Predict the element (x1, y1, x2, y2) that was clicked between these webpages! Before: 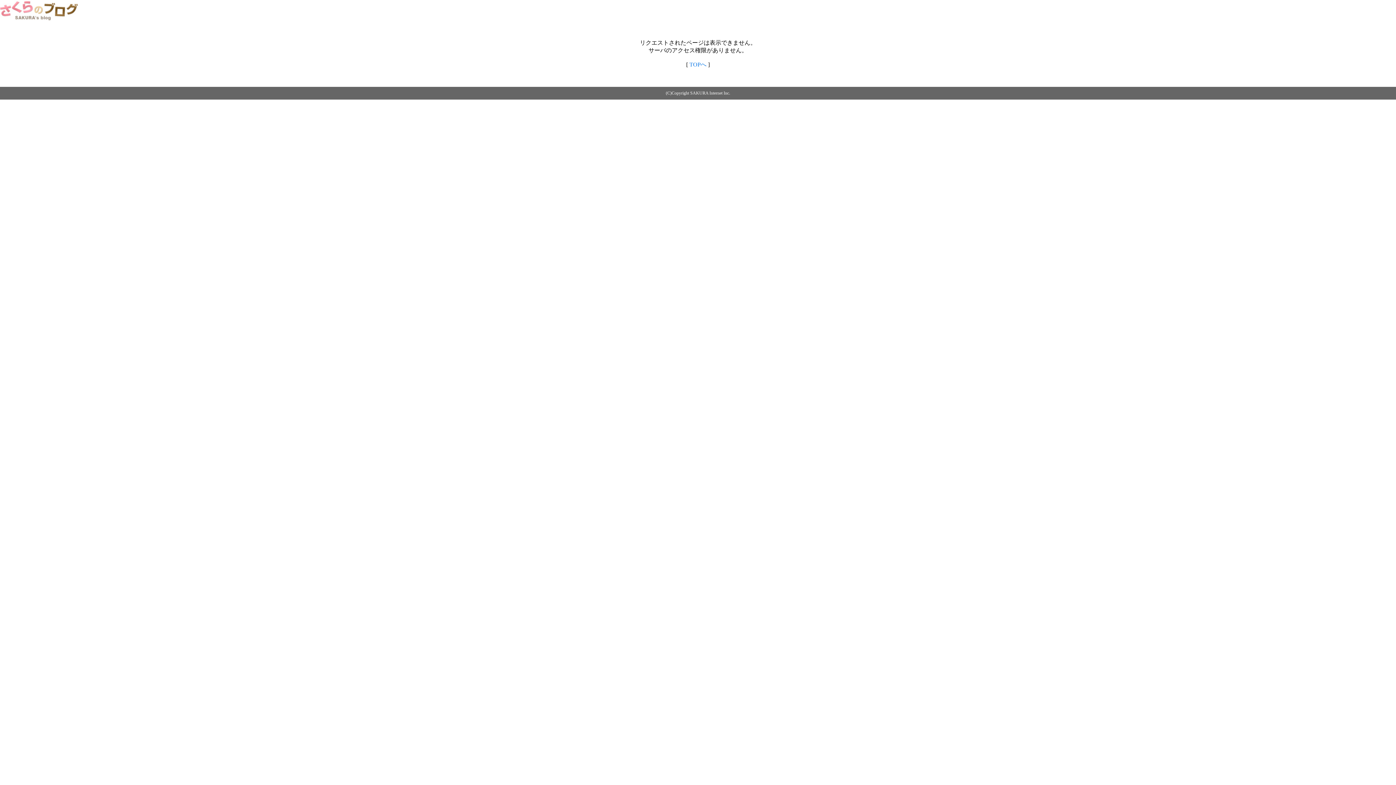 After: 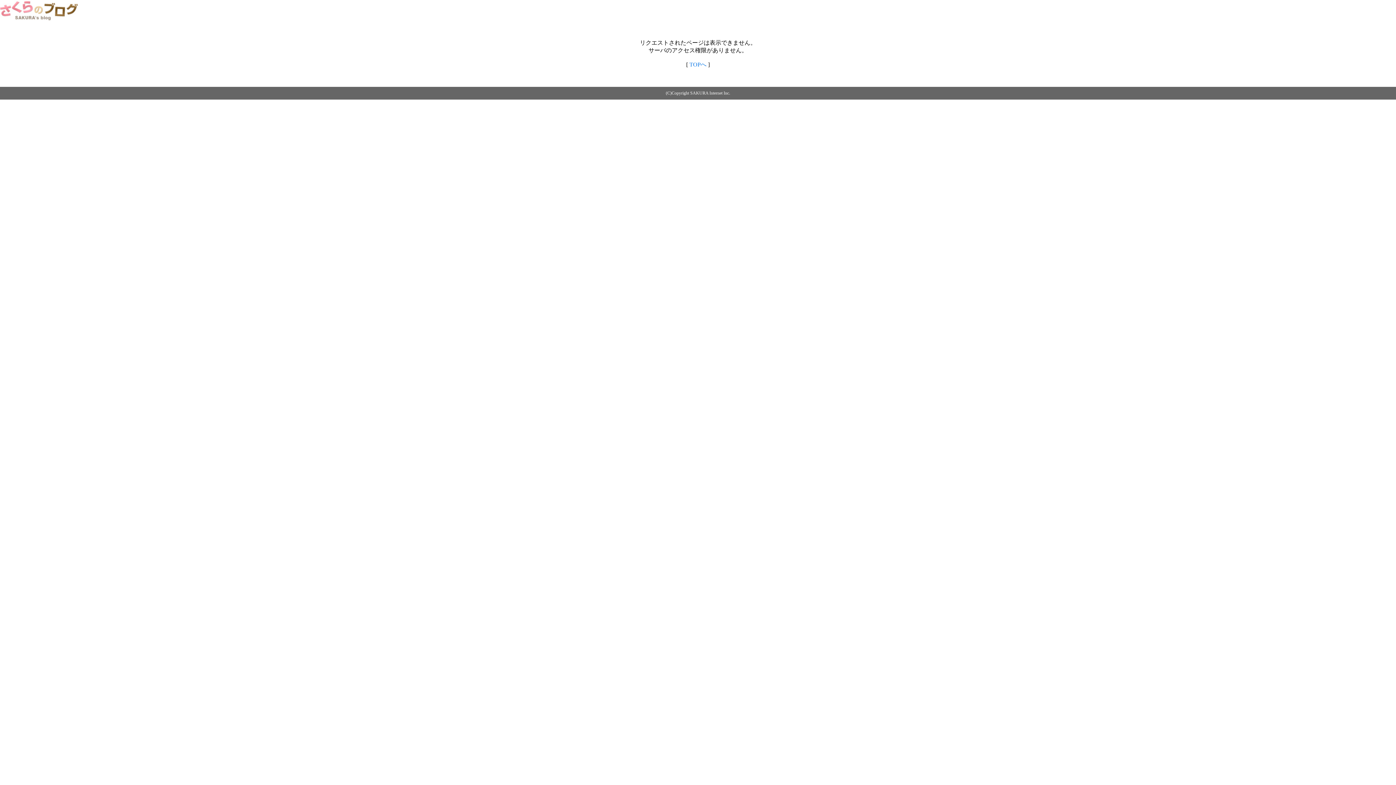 Action: bbox: (0, 14, 79, 20)